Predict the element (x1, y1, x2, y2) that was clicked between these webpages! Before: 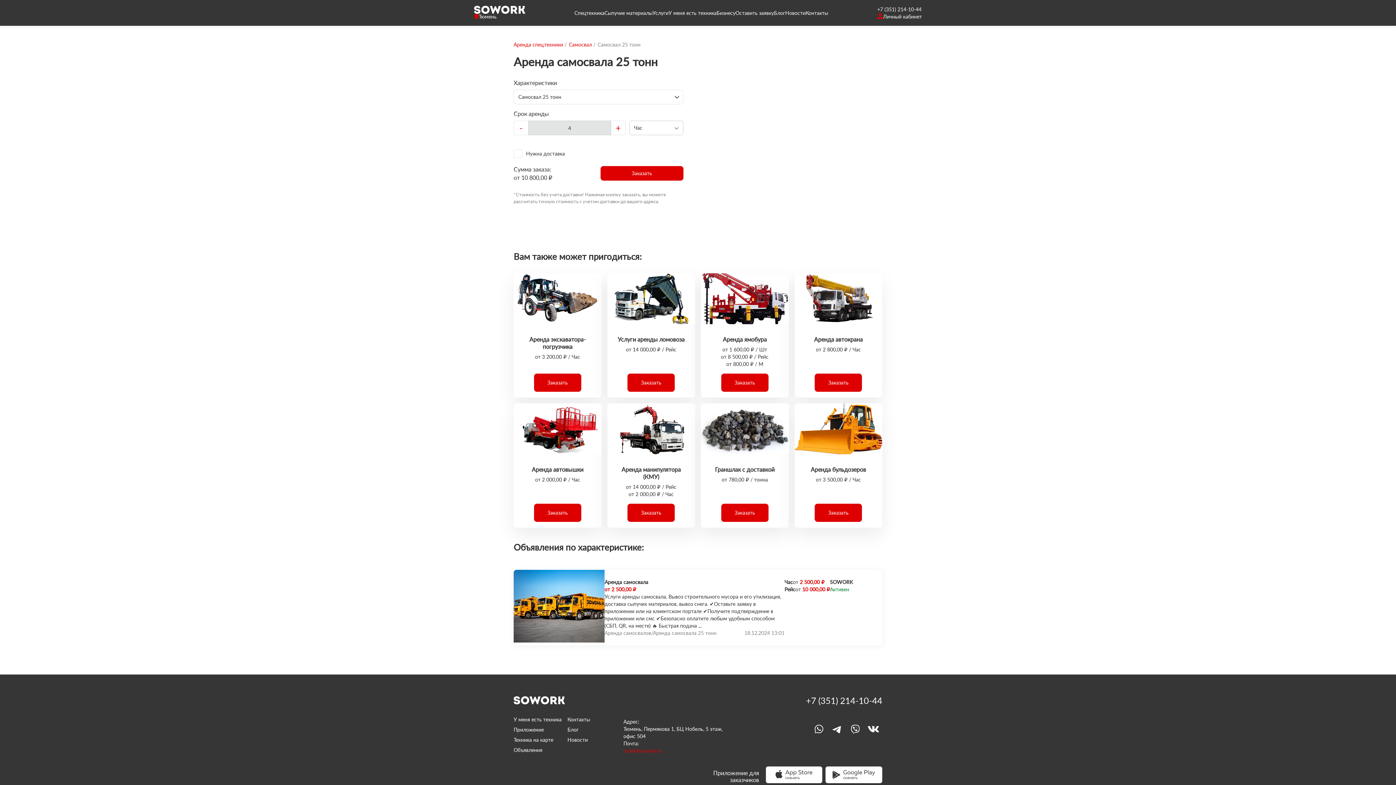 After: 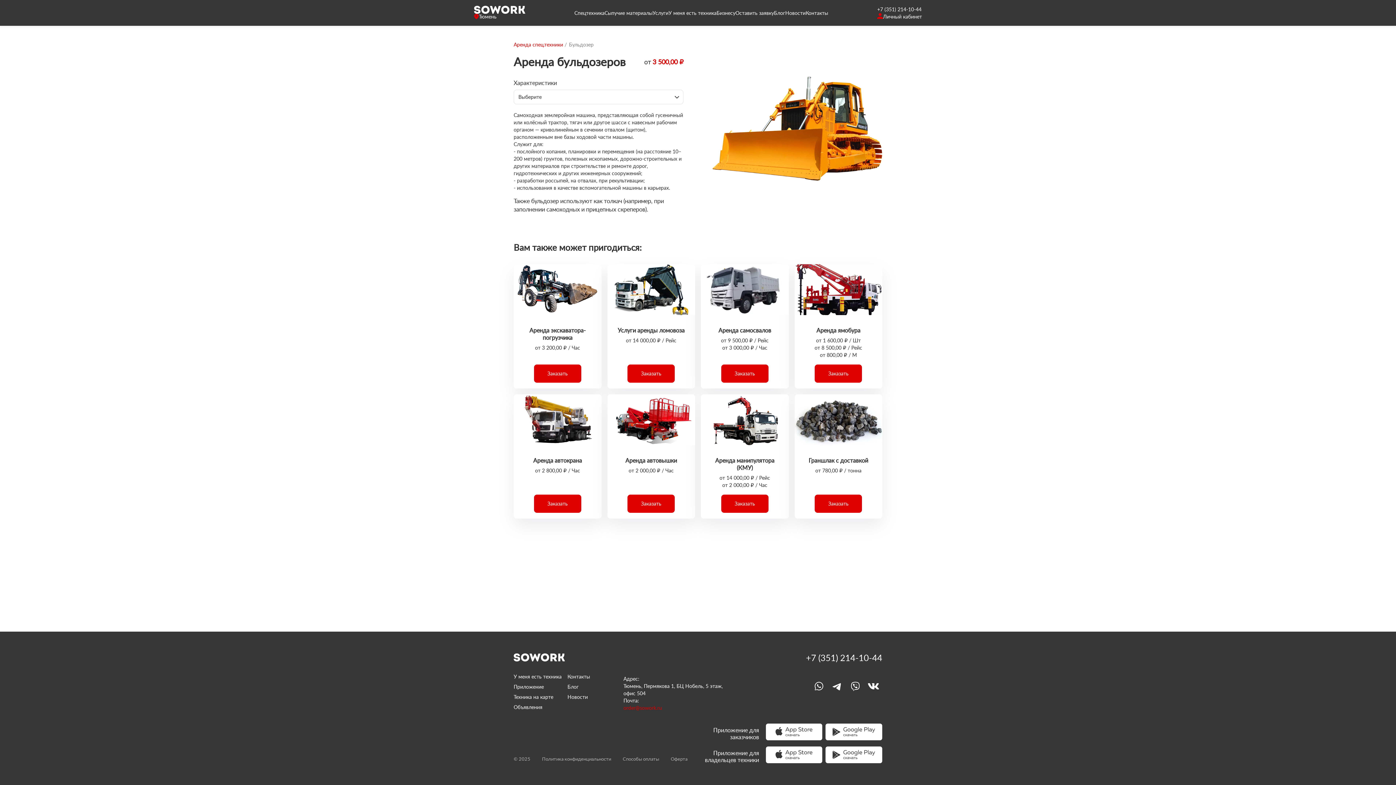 Action: bbox: (815, 504, 862, 522) label: Заказать